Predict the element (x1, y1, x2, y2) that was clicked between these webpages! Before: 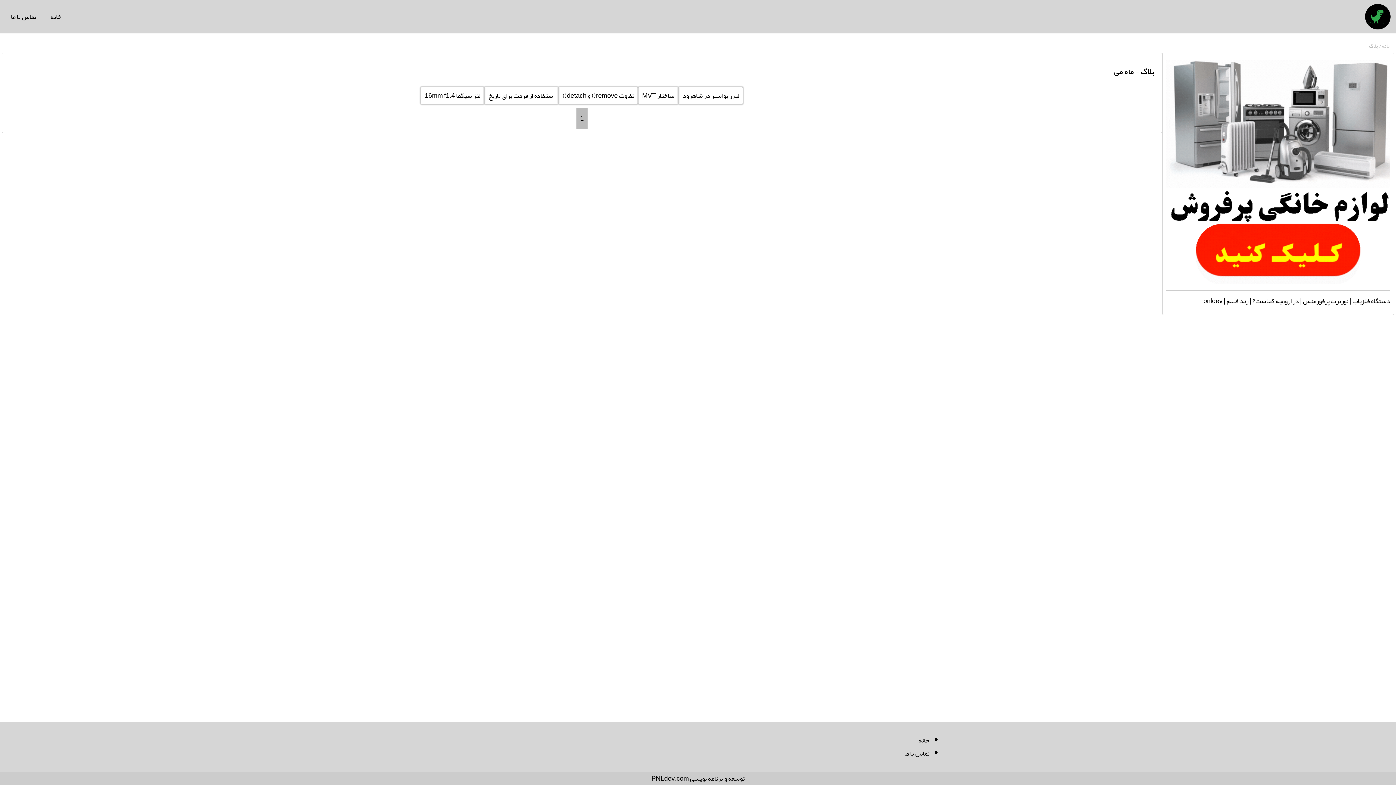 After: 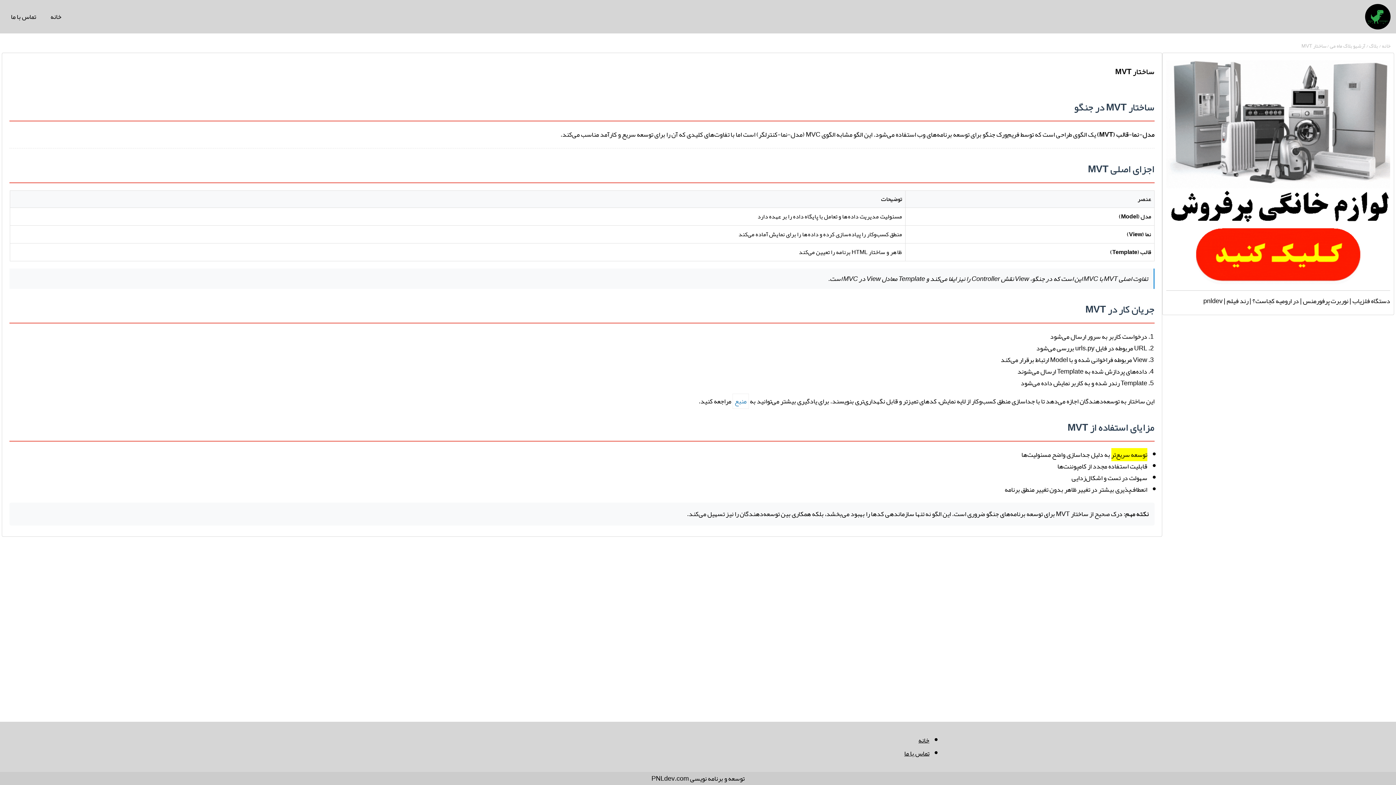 Action: bbox: (638, 86, 678, 104) label: ساختار MVT